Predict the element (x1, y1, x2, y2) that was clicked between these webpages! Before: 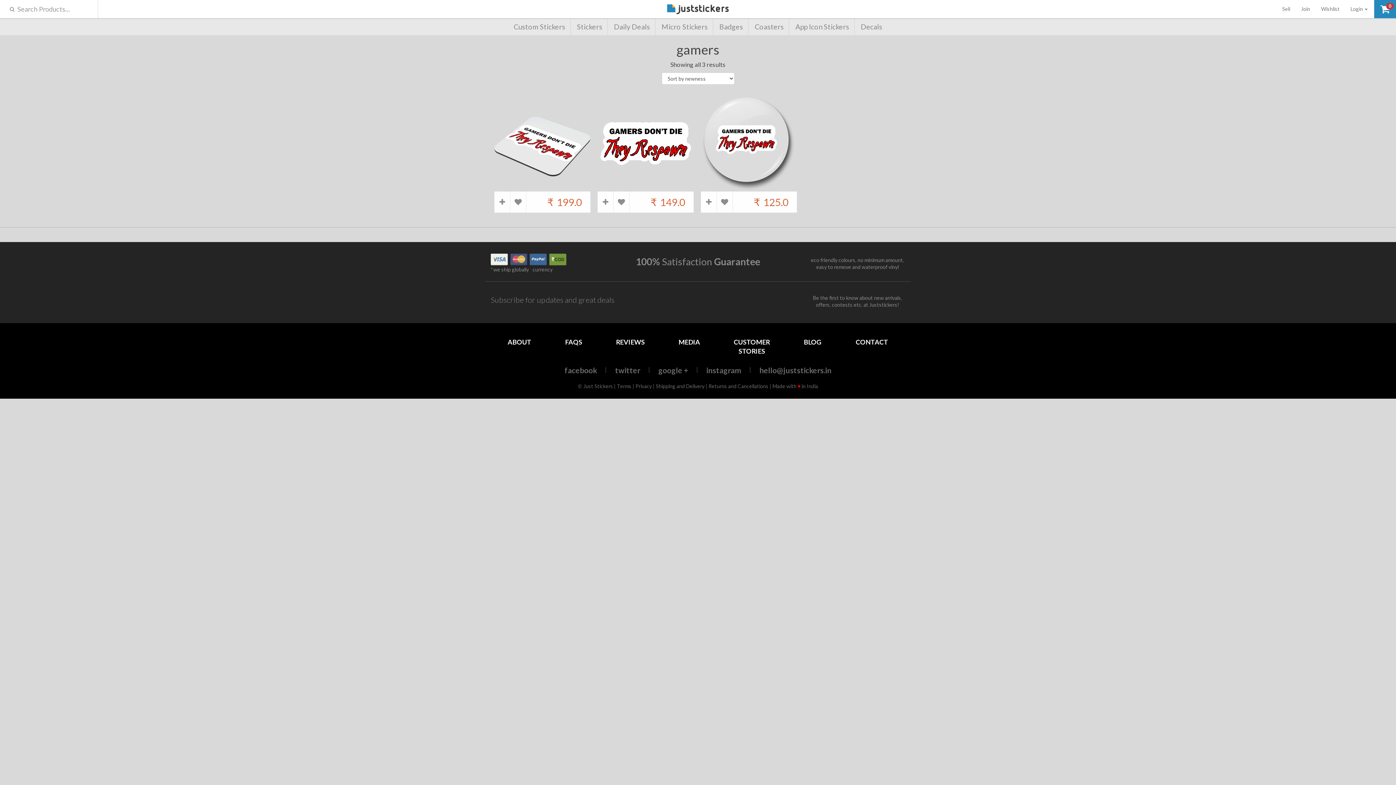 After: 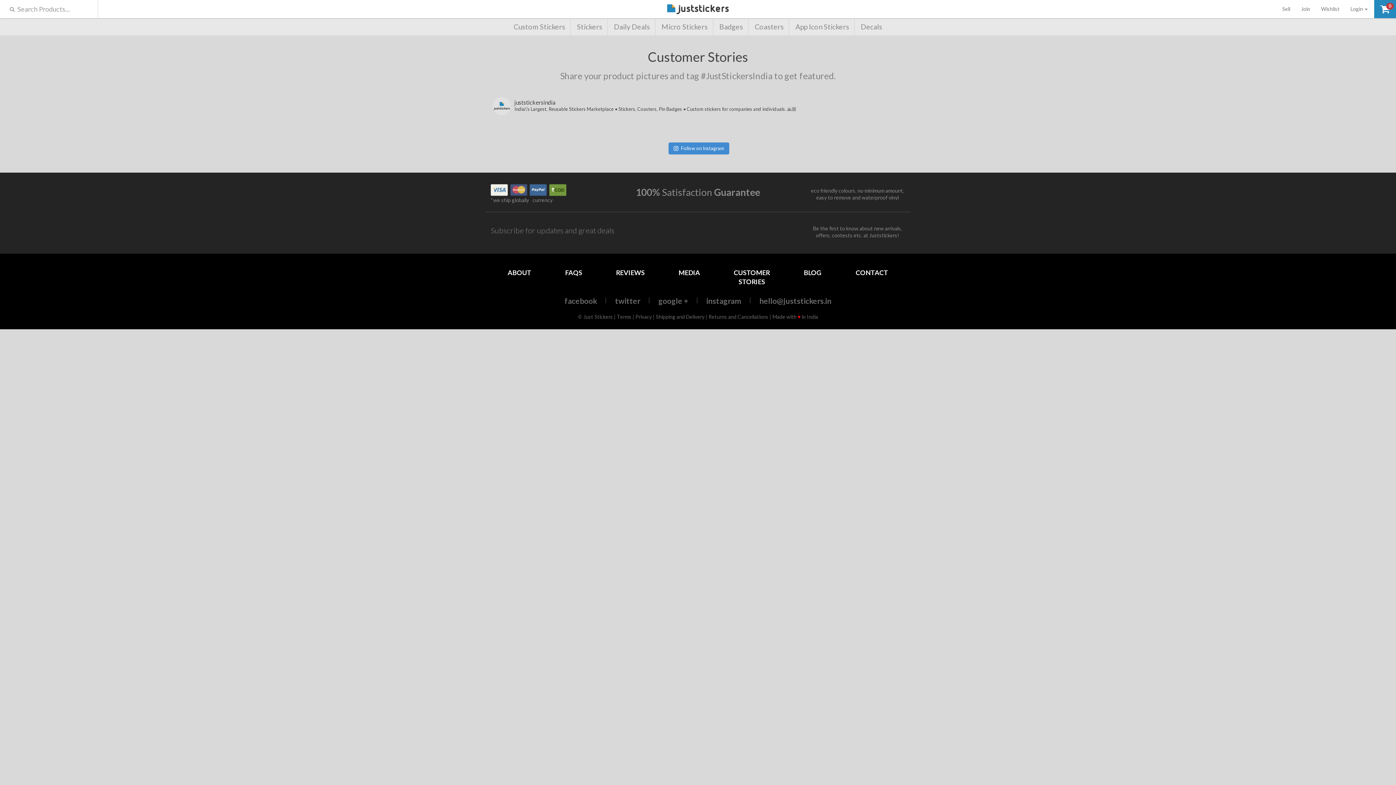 Action: bbox: (717, 334, 786, 359) label: CUSTOMER STORIES